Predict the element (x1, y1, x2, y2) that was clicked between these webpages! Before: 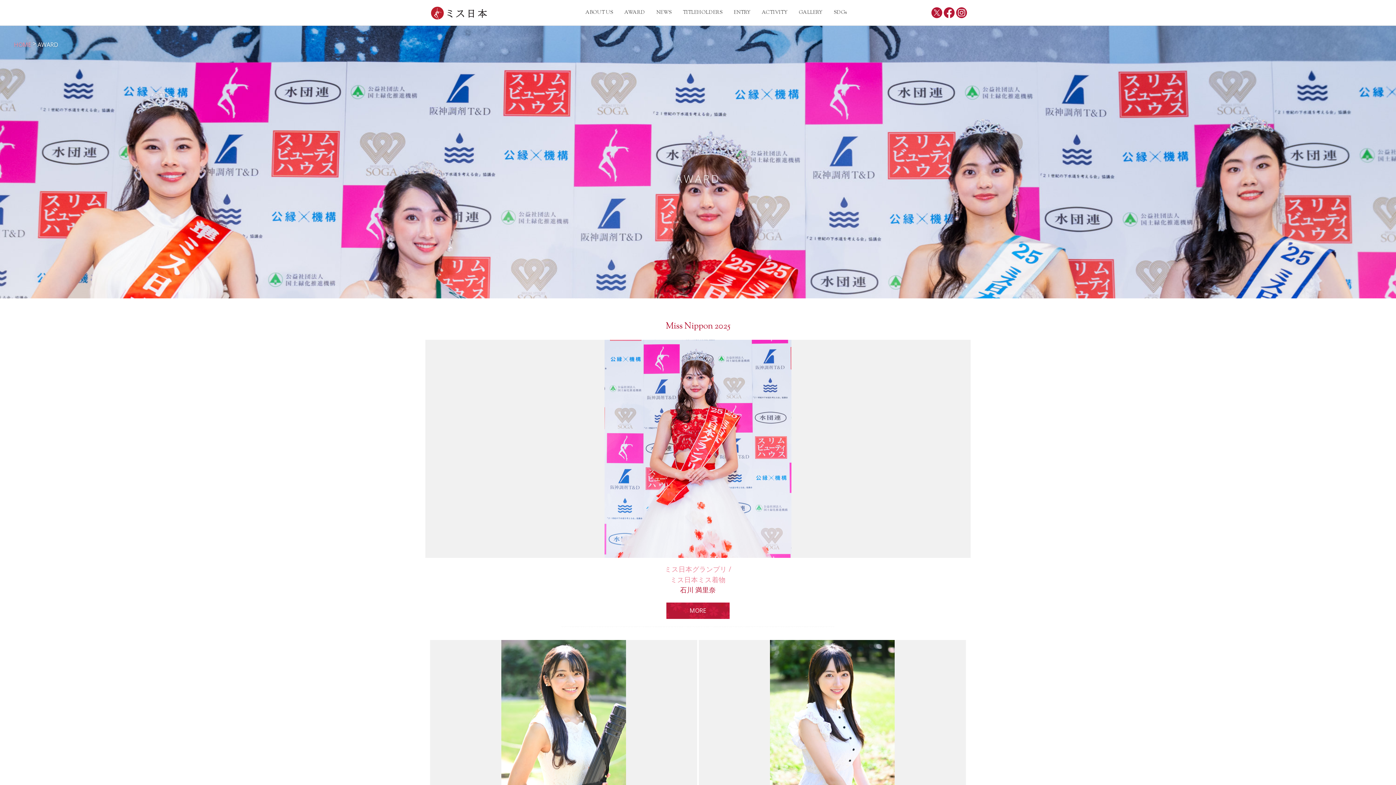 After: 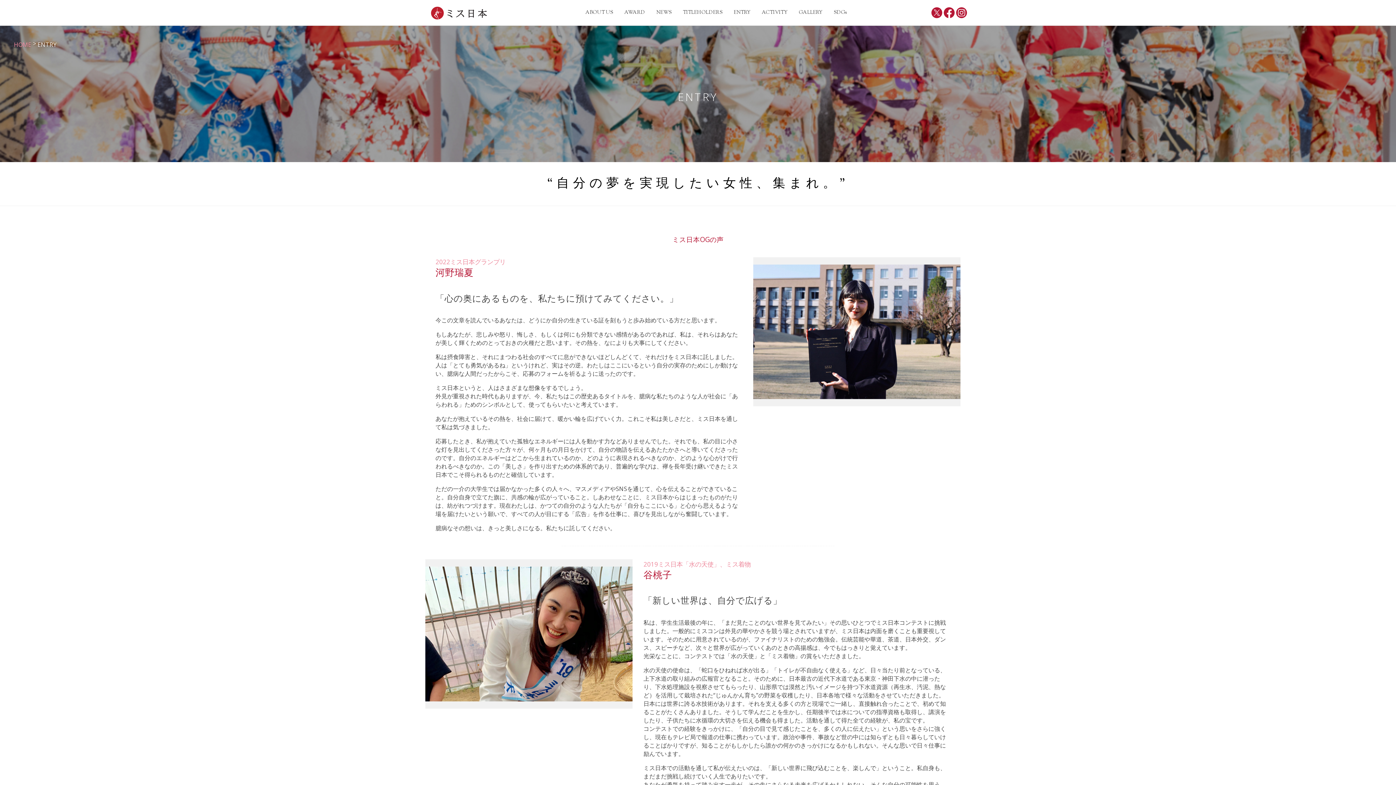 Action: label: ENTRY bbox: (734, 0, 750, 25)